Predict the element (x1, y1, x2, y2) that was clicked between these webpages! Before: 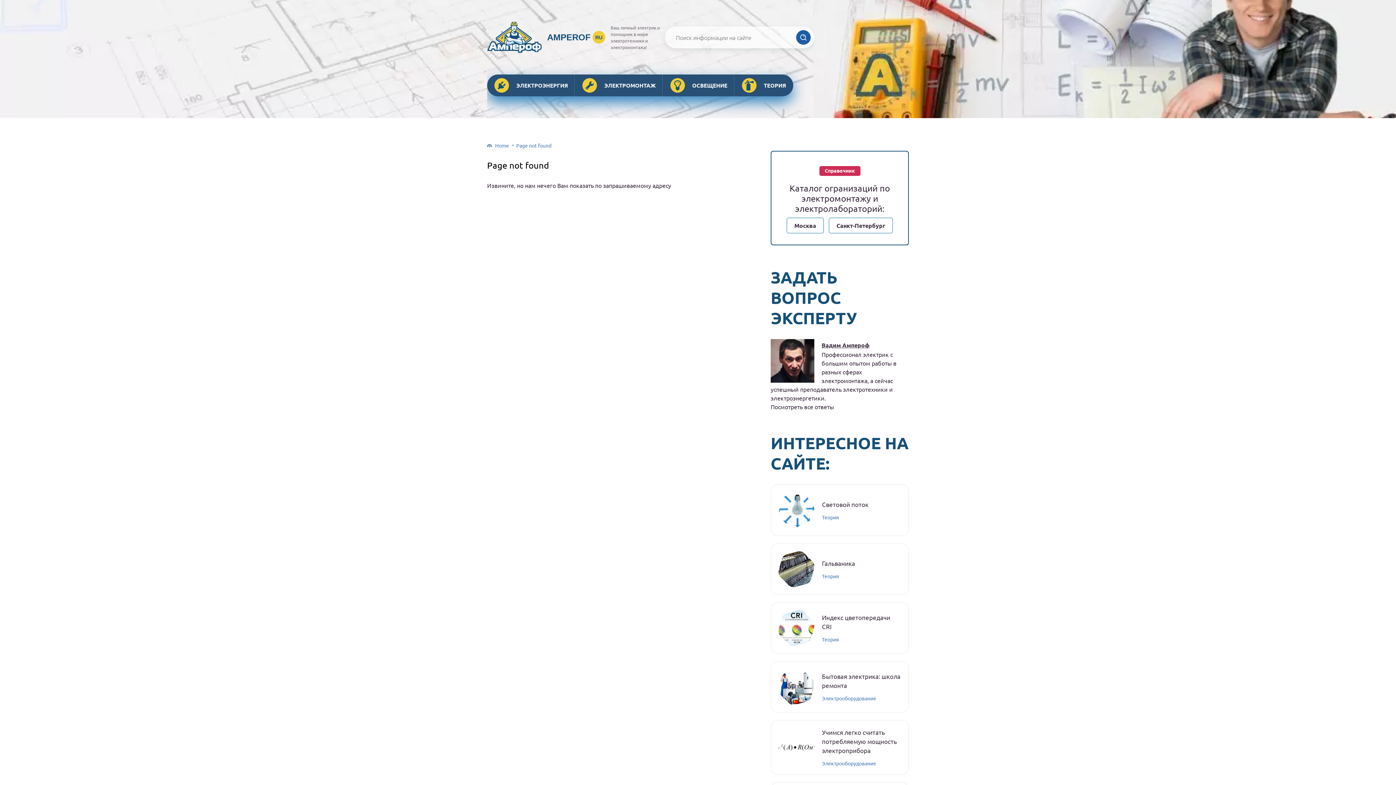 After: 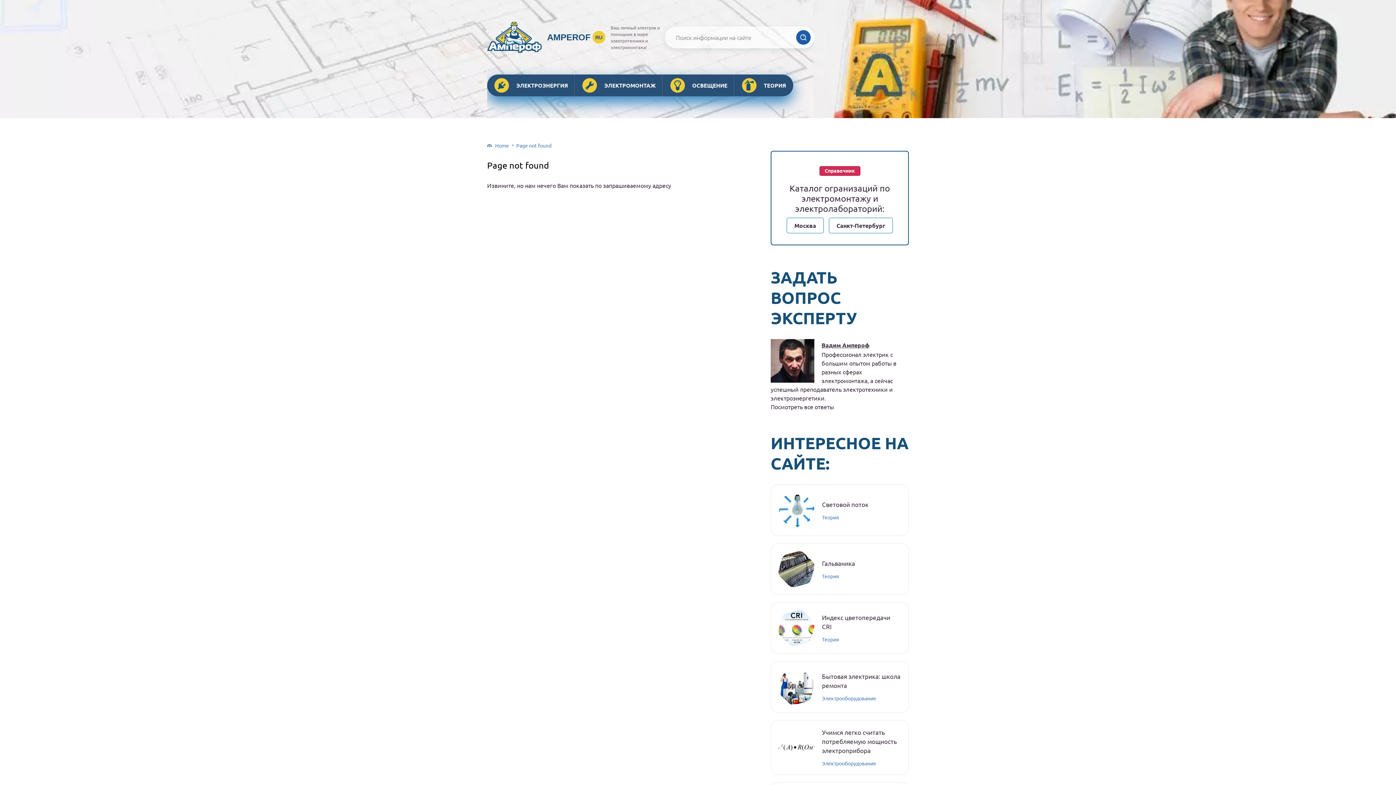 Action: bbox: (827, 221, 894, 229) label: Санкт-Петербург